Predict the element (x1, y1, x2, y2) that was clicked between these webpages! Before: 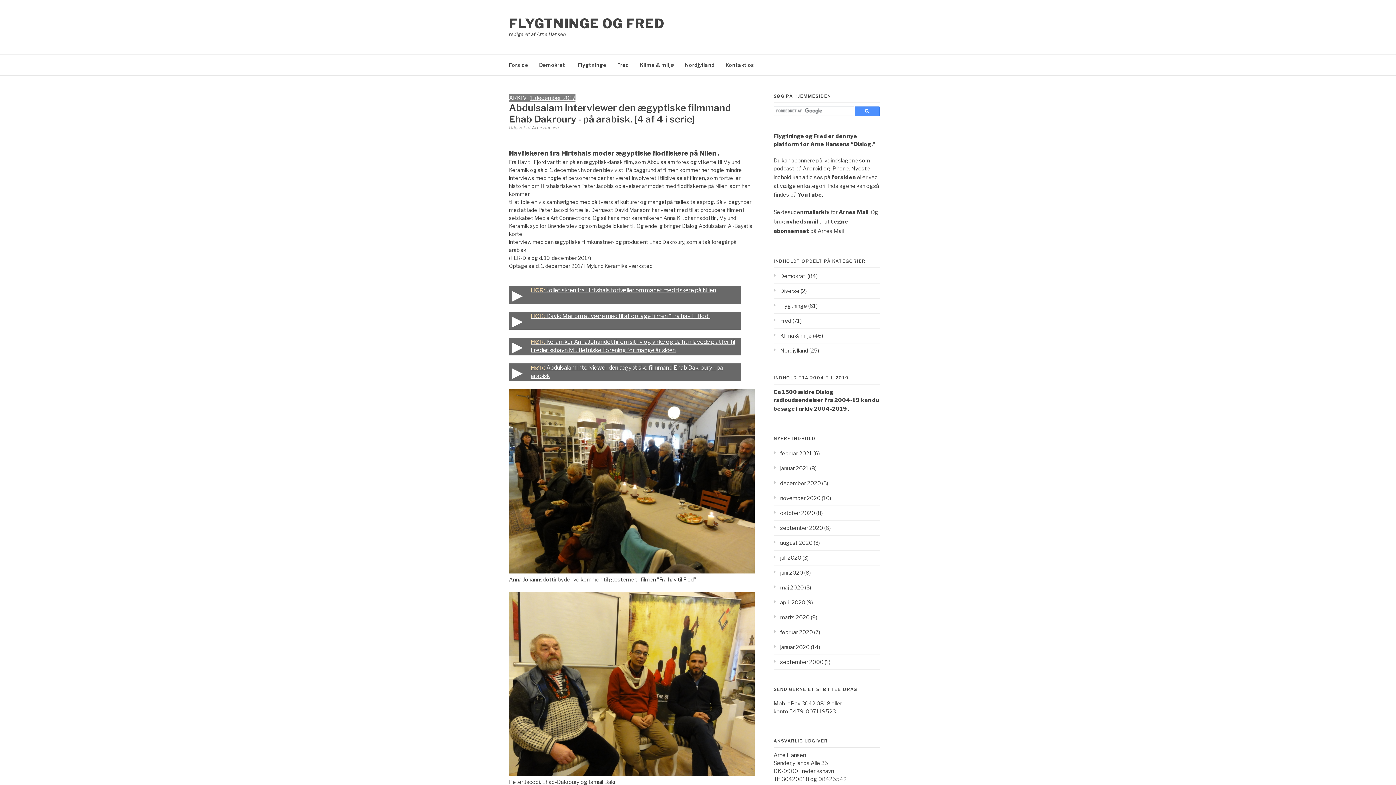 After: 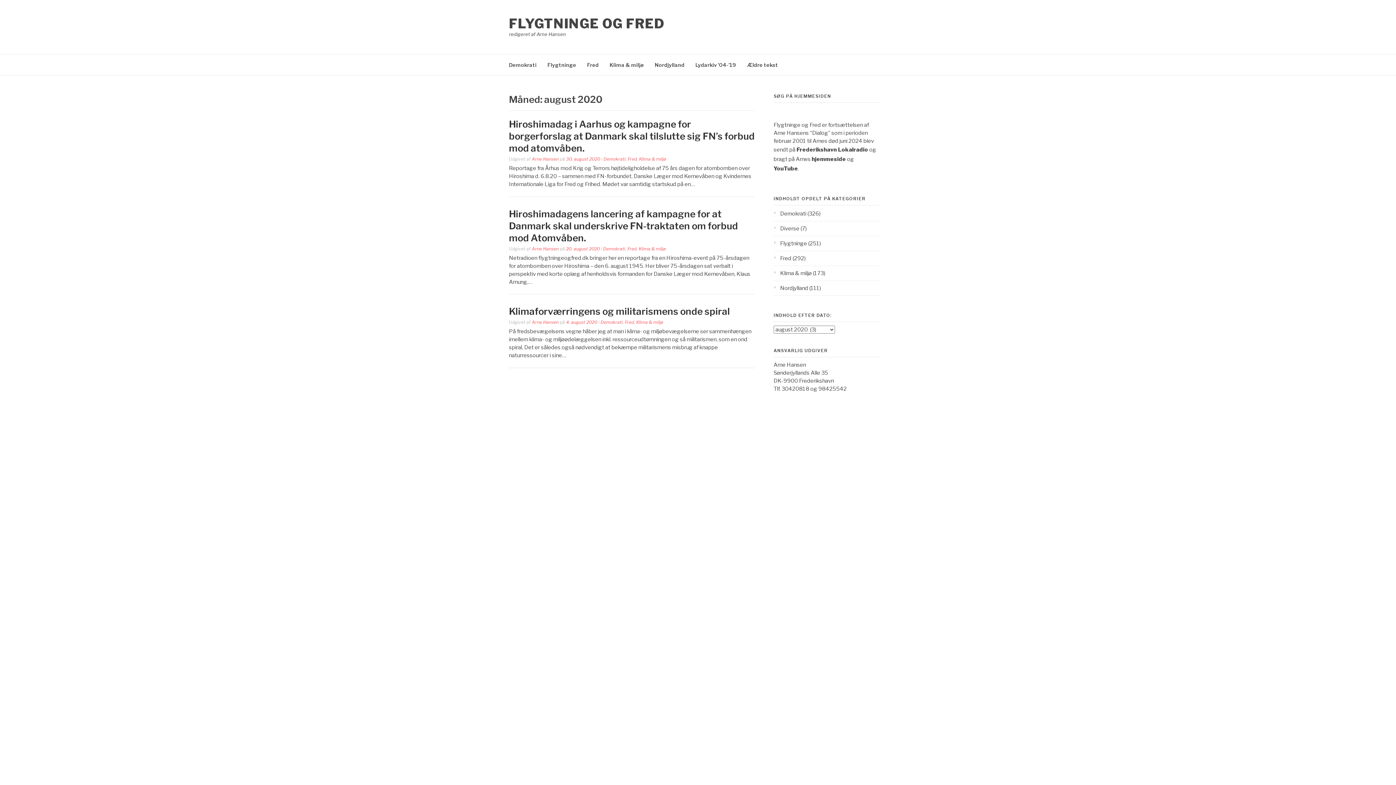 Action: bbox: (773, 540, 812, 546) label: august 2020